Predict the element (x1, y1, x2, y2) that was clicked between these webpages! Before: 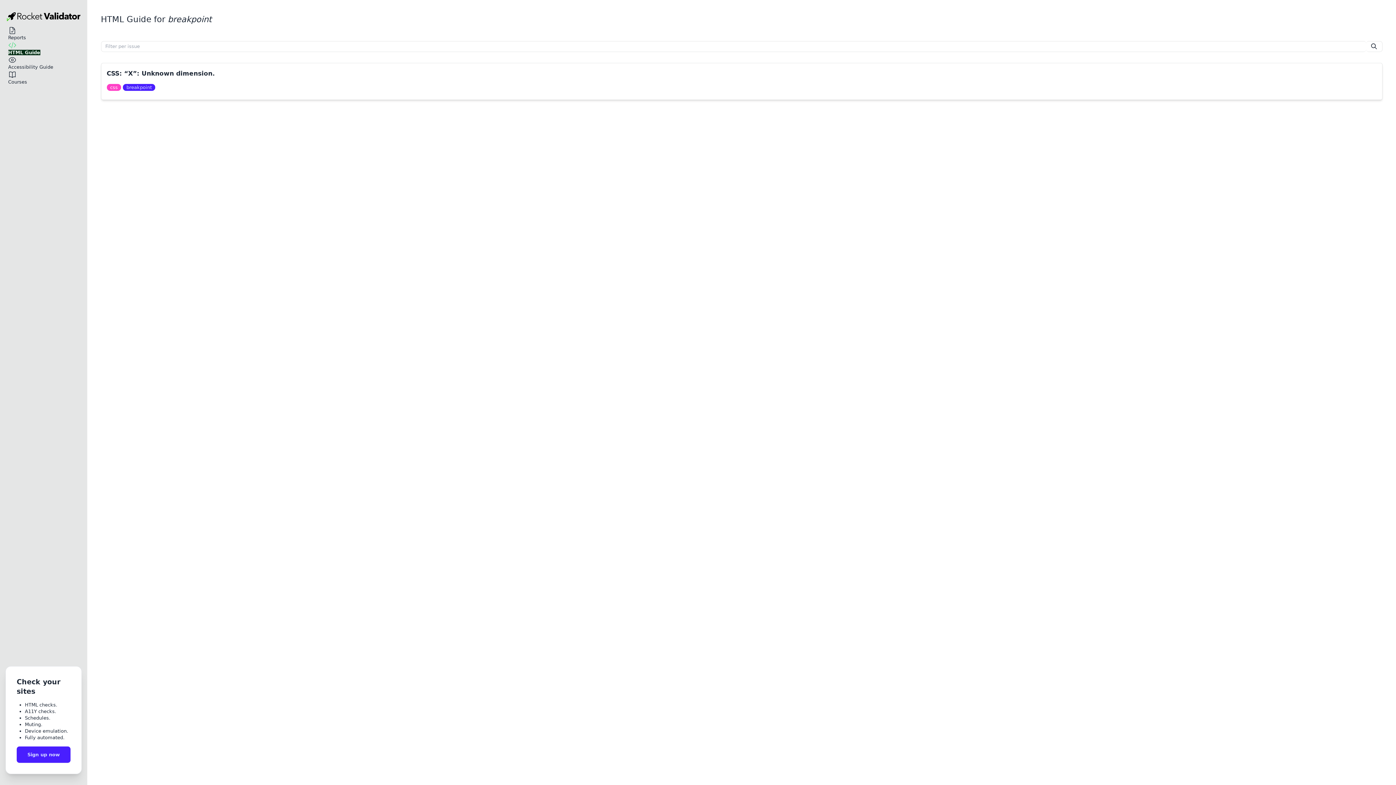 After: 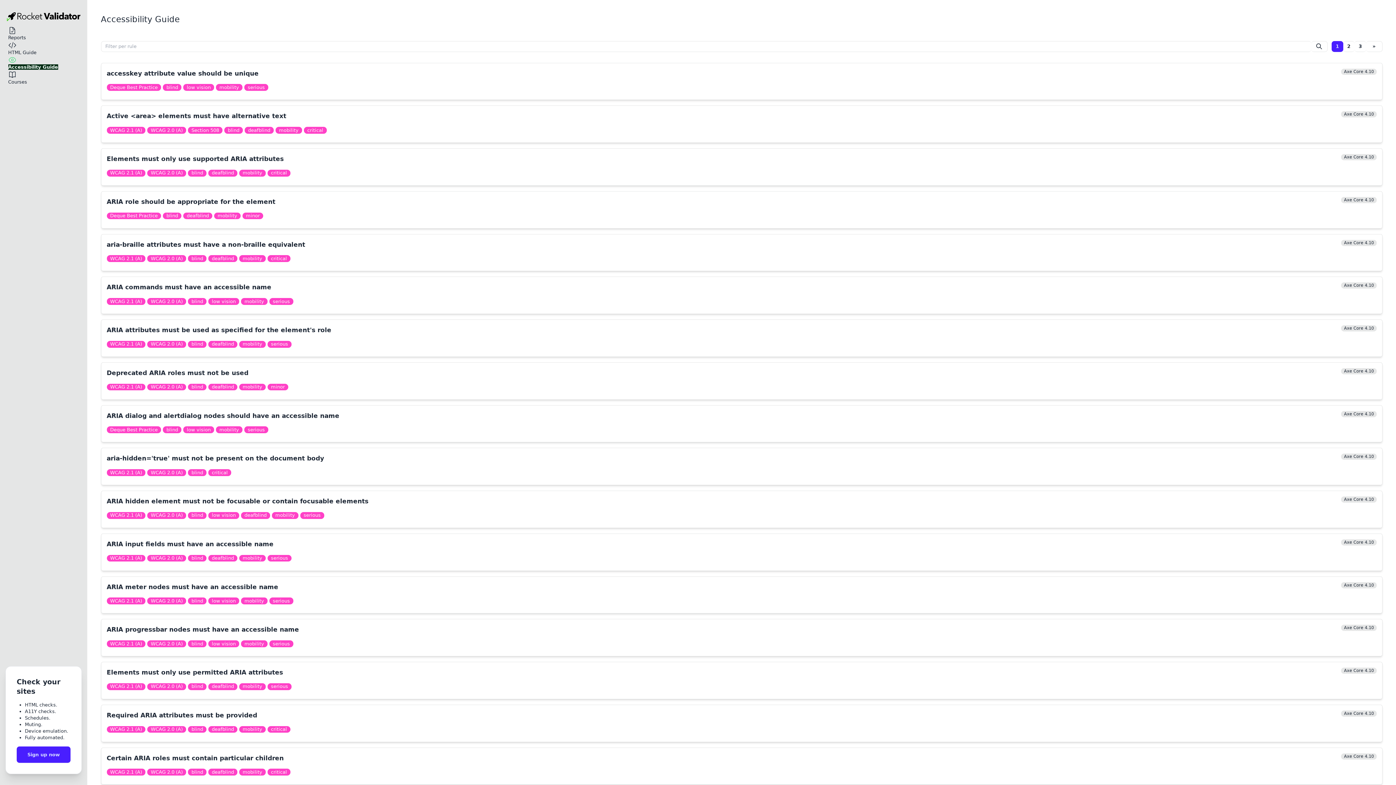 Action: label: Accessibility Guide bbox: (8, 55, 79, 69)